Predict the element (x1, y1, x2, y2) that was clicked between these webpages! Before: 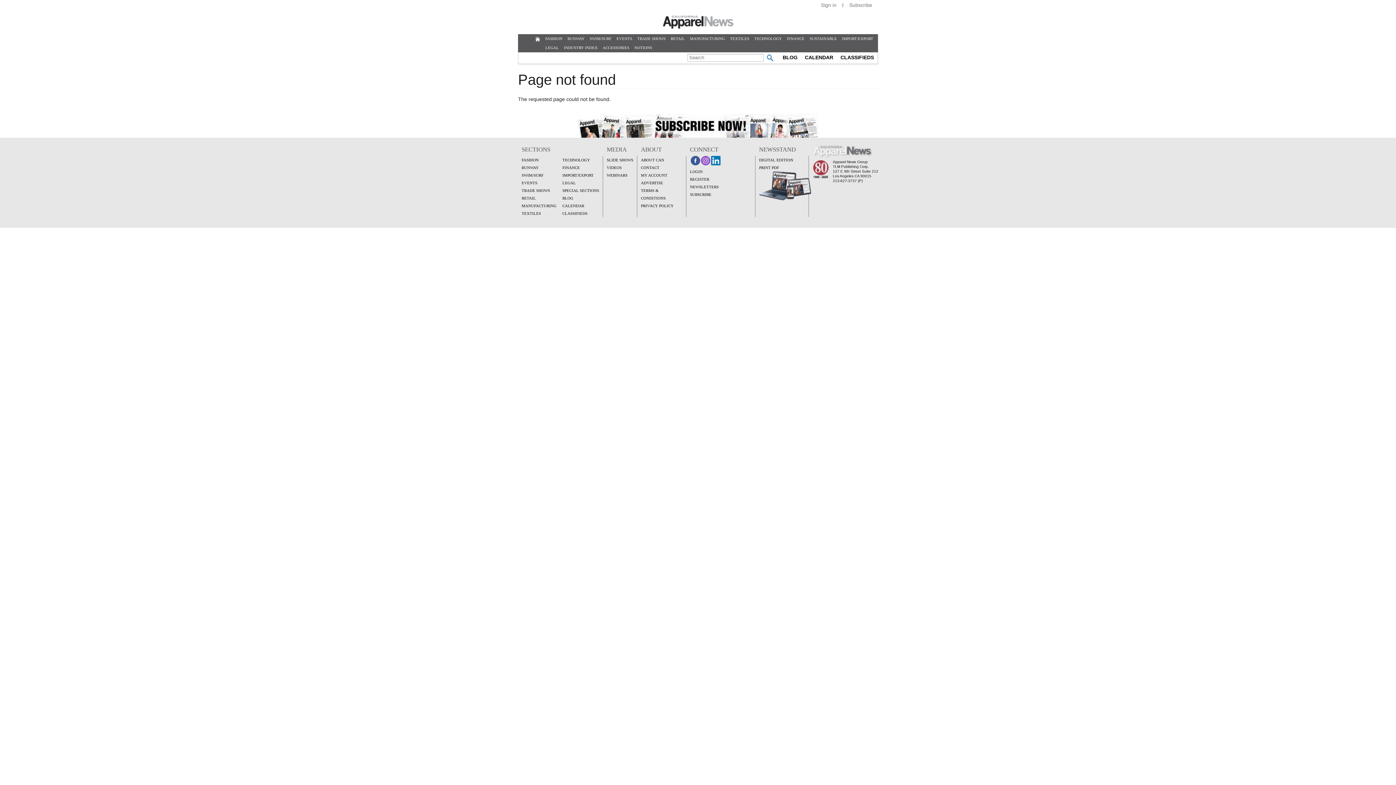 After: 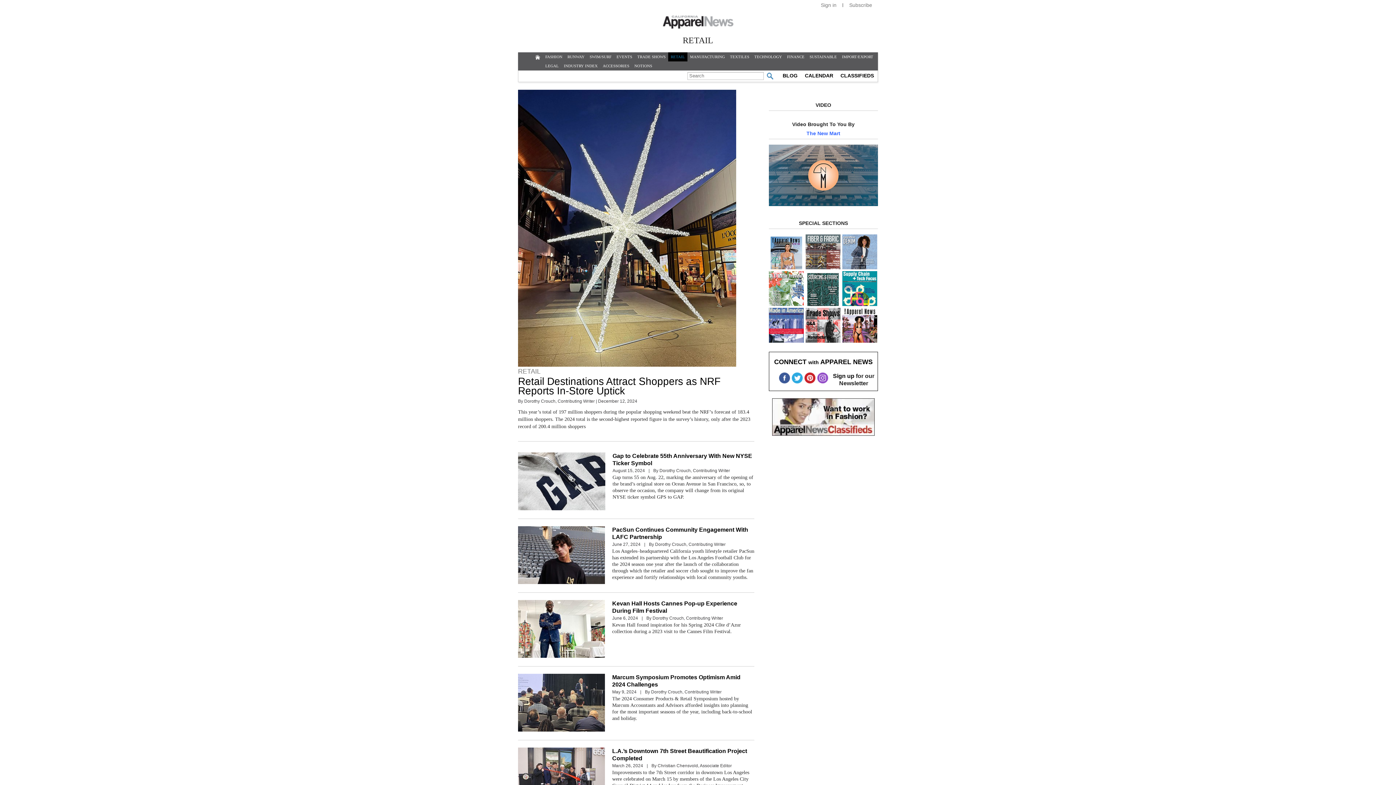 Action: bbox: (521, 196, 536, 200) label: RETAIL